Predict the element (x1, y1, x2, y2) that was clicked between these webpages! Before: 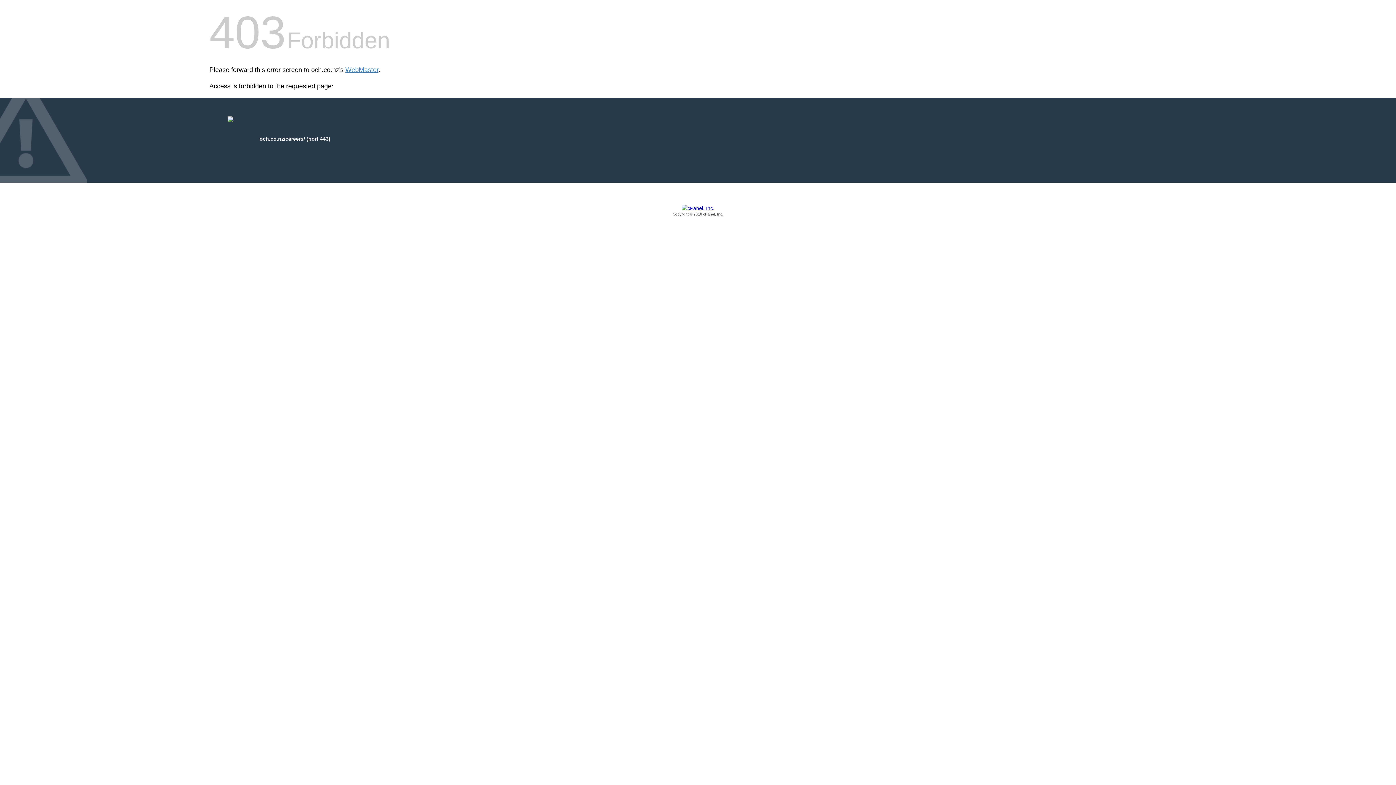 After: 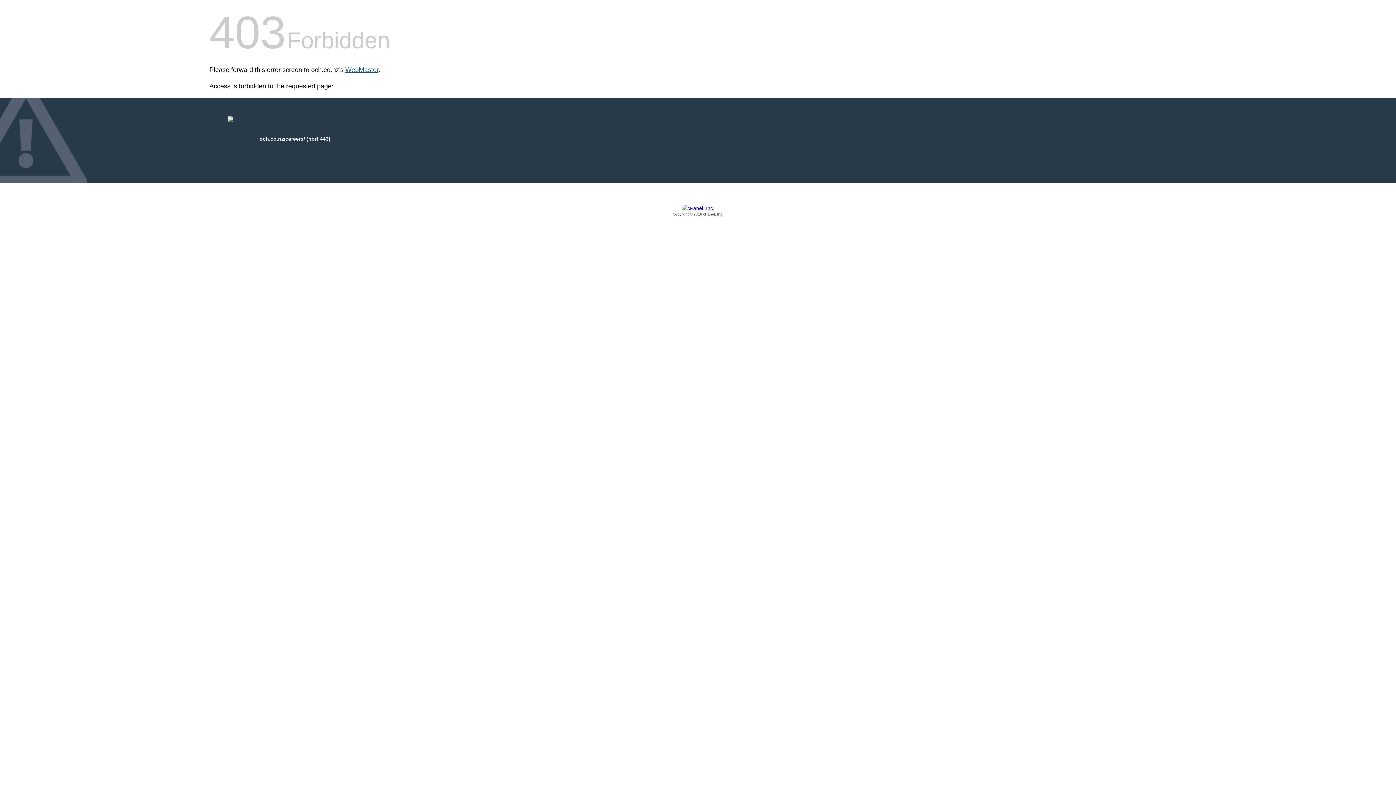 Action: label: WebMaster bbox: (345, 66, 378, 73)